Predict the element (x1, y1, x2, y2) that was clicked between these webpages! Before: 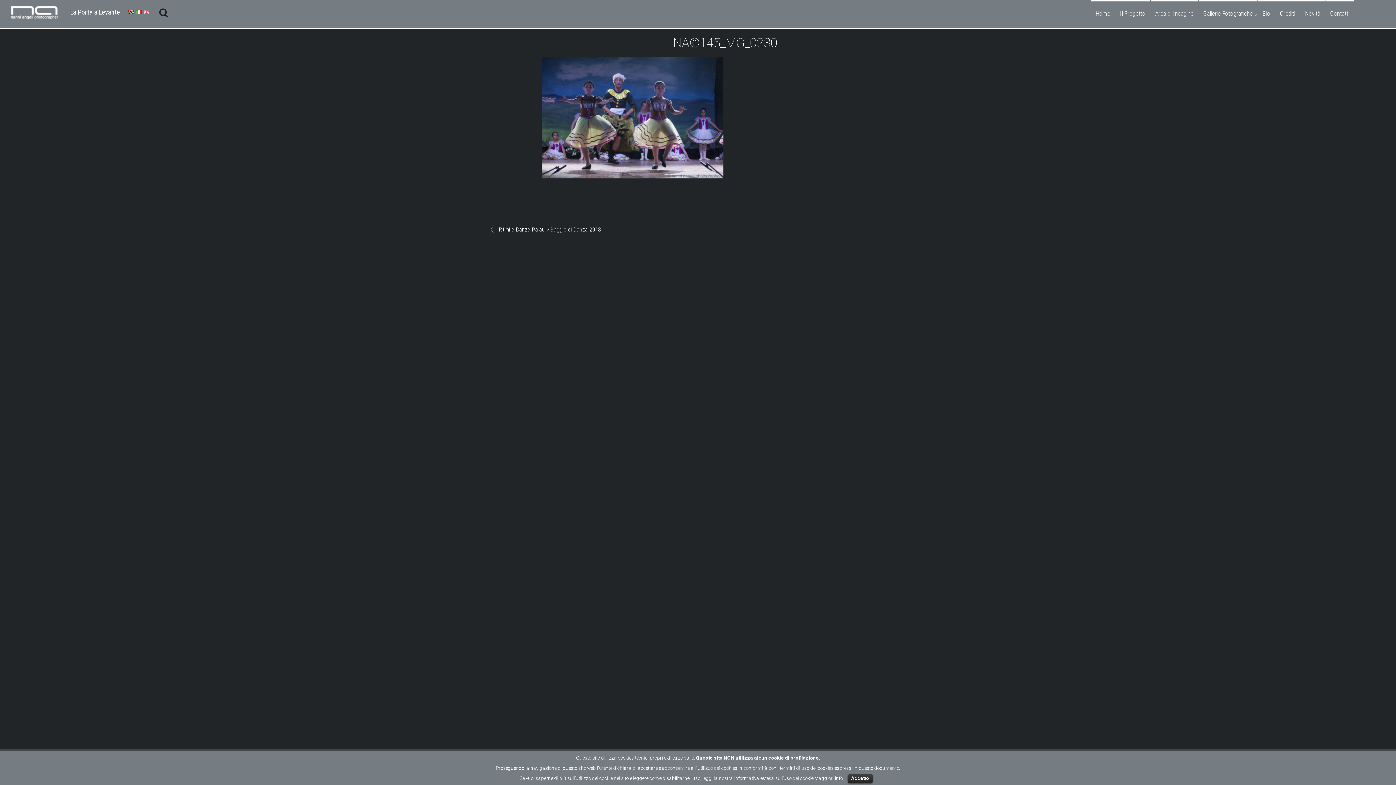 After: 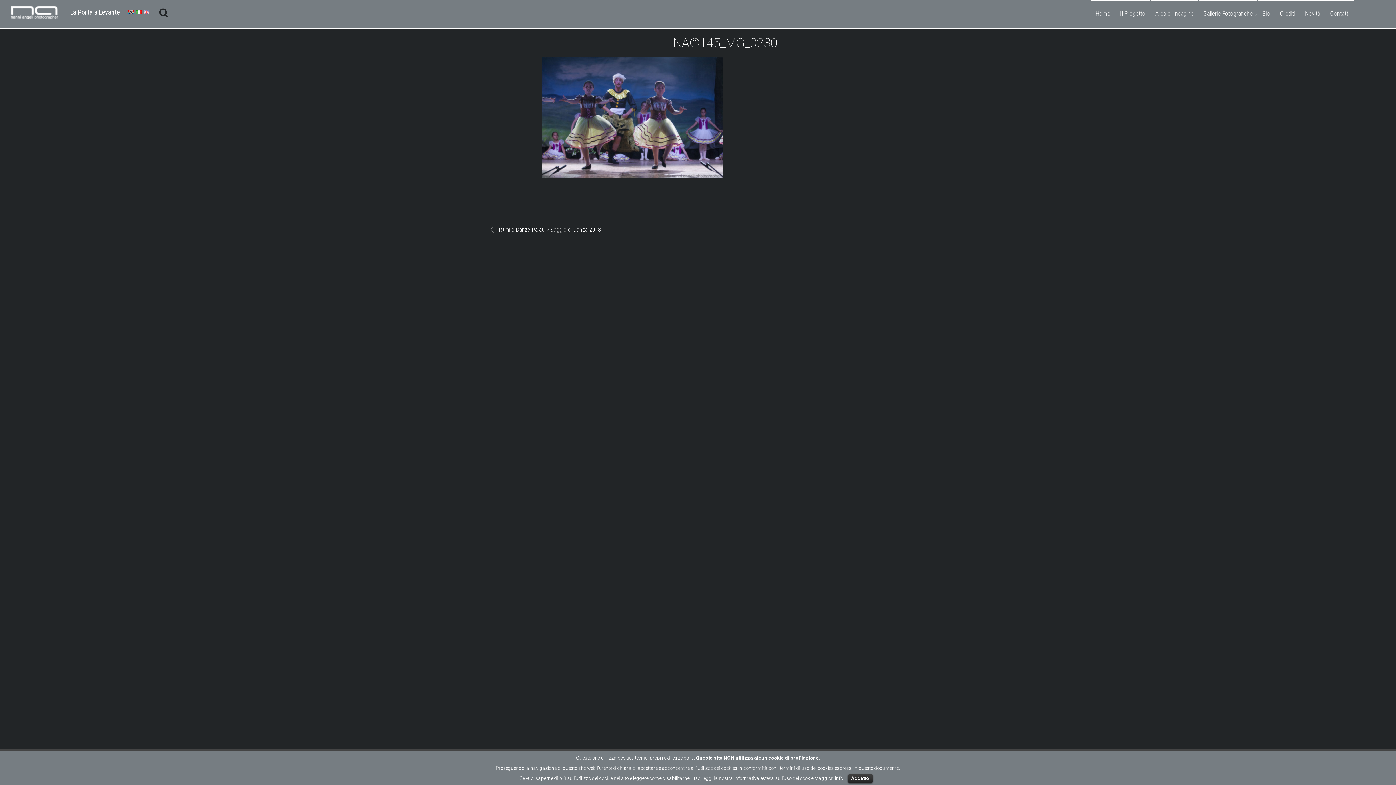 Action: label: NA©145_MG_0230 bbox: (673, 35, 777, 50)